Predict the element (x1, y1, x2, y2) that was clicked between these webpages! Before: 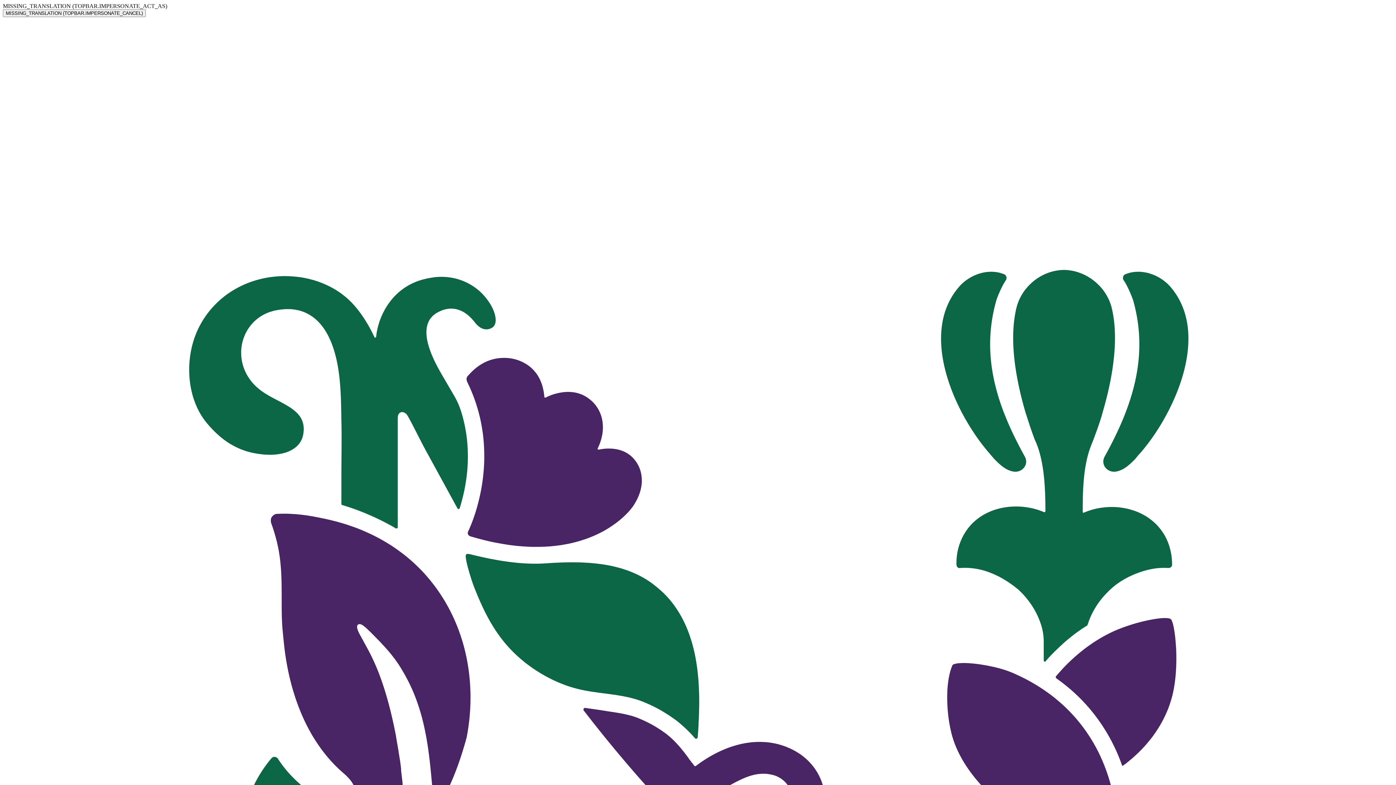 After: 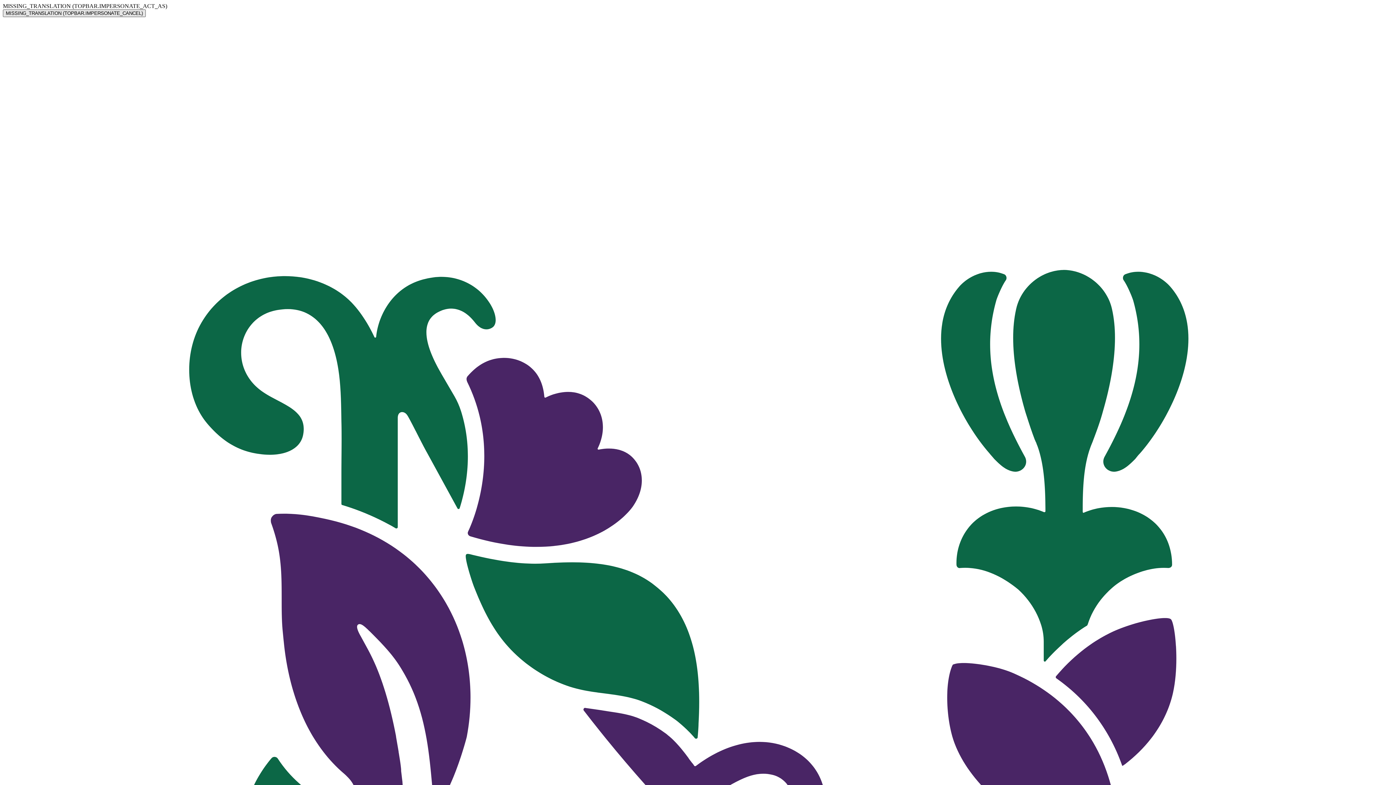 Action: bbox: (2, 9, 145, 17) label: MISSING_TRANSLATION (TOPBAR.IMPERSONATE_CANCEL)